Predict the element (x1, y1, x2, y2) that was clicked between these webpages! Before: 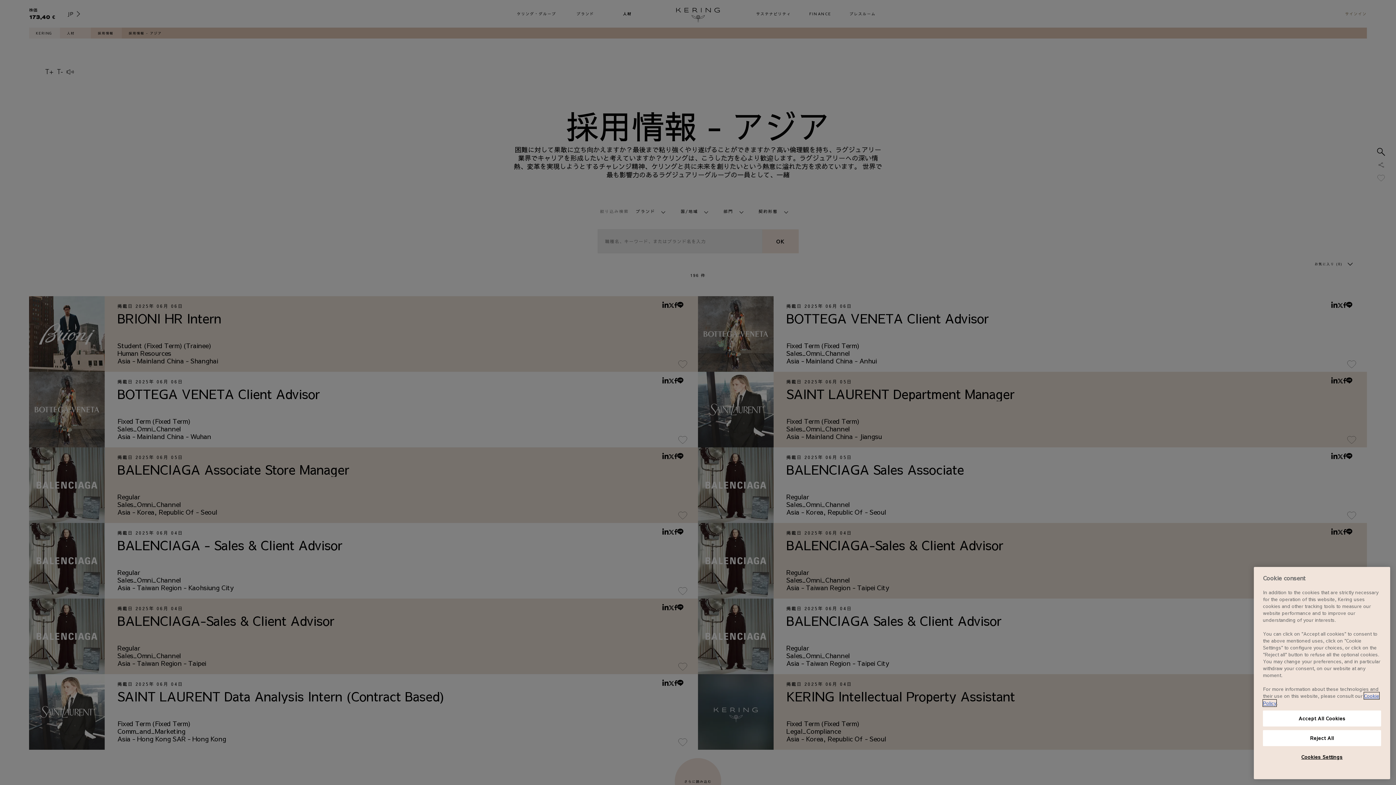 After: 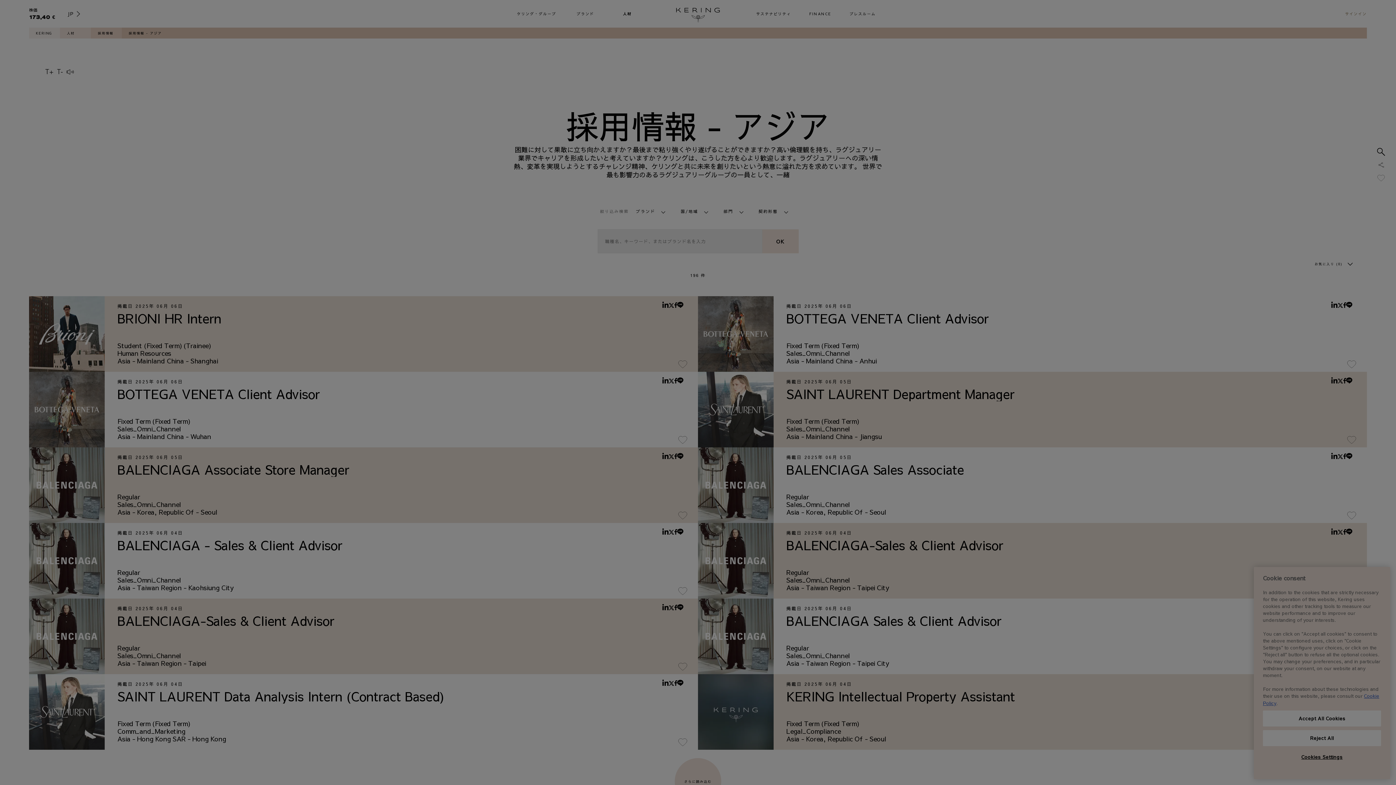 Action: bbox: (1263, 749, 1381, 765) label: Cookies Settings